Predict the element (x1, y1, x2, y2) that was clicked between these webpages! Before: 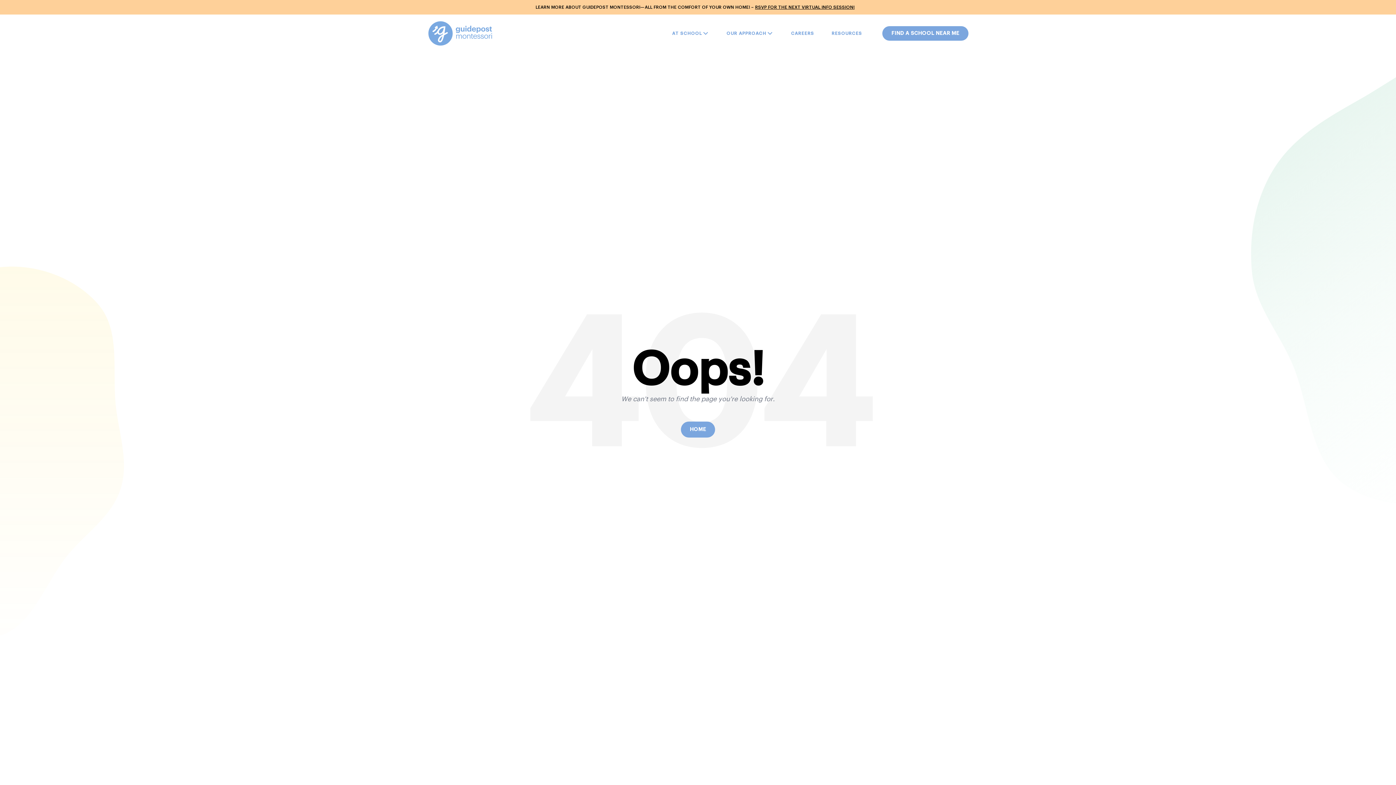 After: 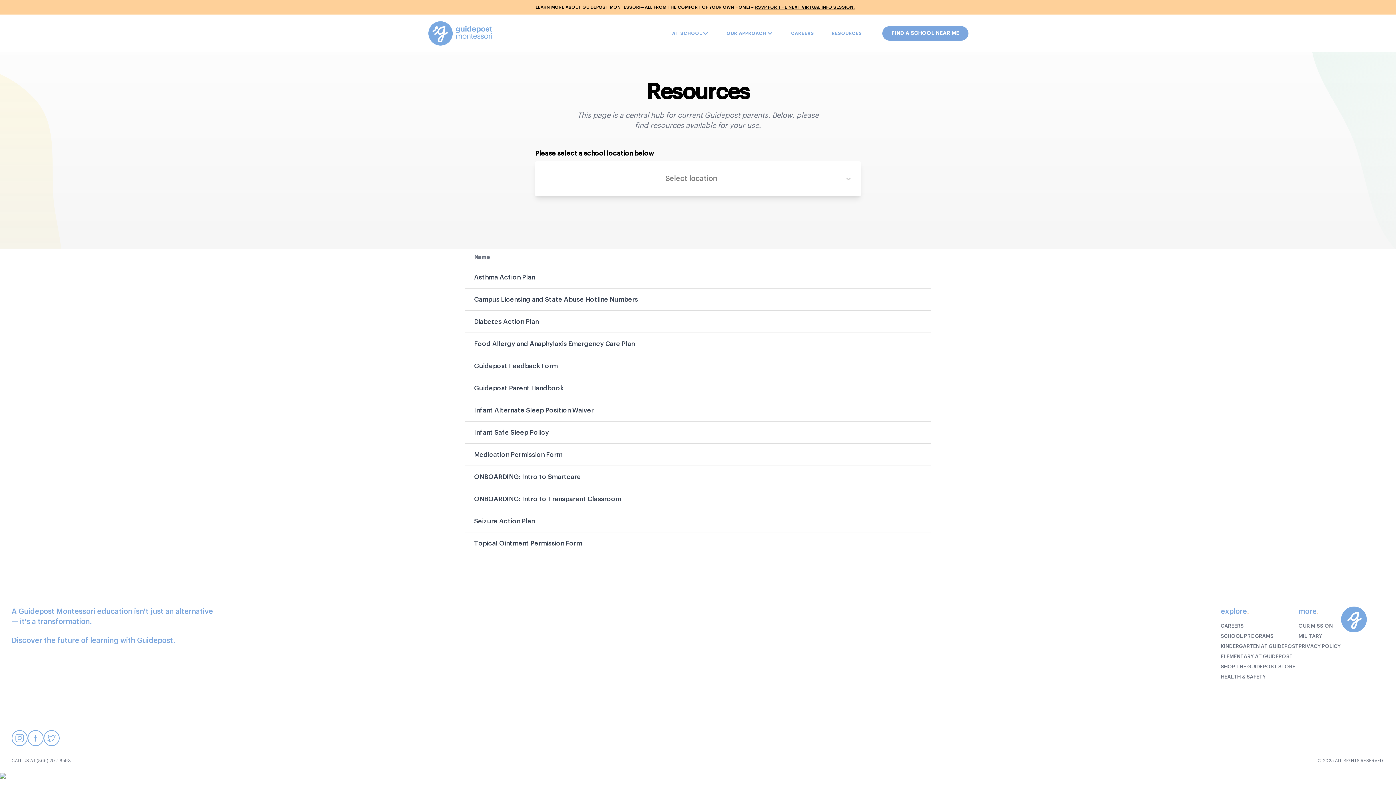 Action: label: RESOURCES bbox: (823, 26, 871, 40)